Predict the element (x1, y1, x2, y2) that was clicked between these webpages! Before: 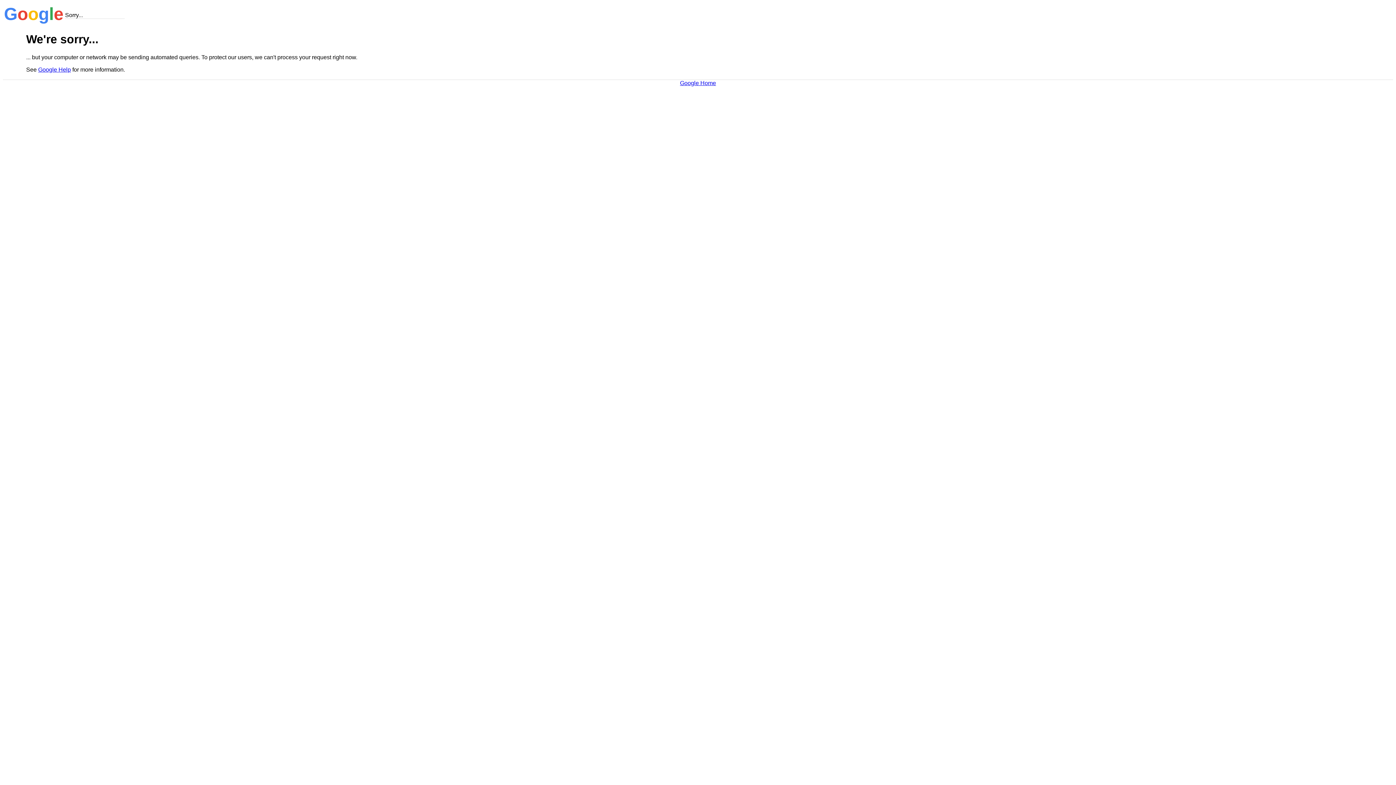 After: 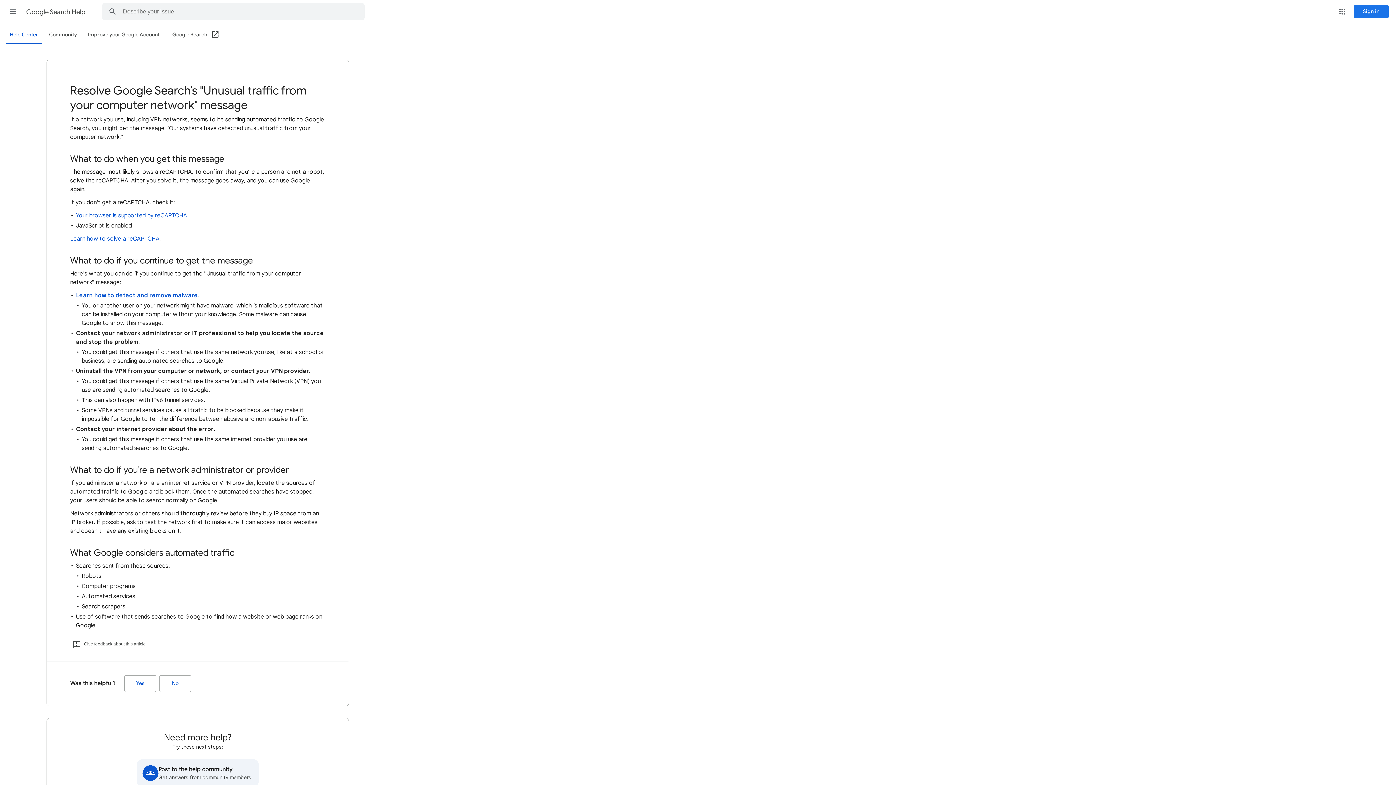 Action: label: Google Help bbox: (38, 66, 70, 72)